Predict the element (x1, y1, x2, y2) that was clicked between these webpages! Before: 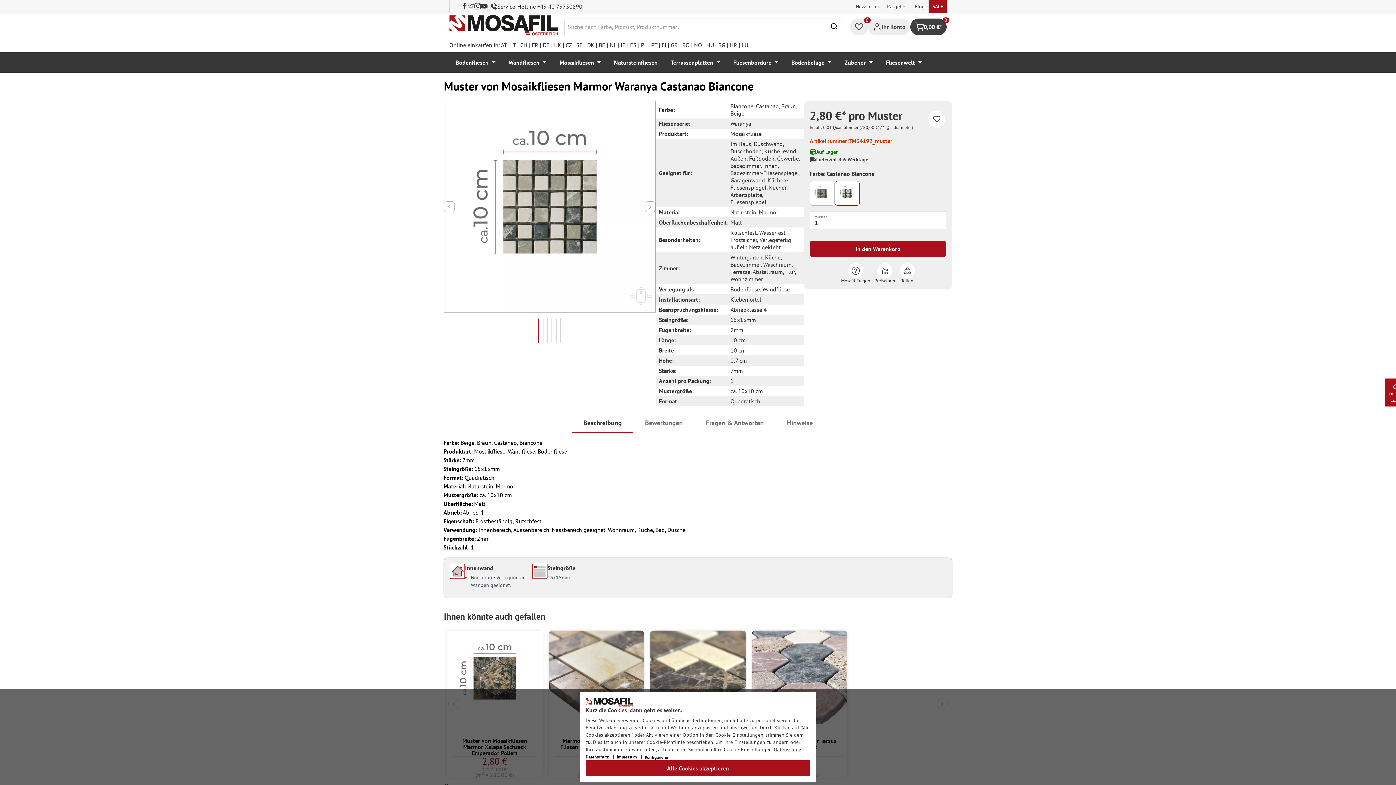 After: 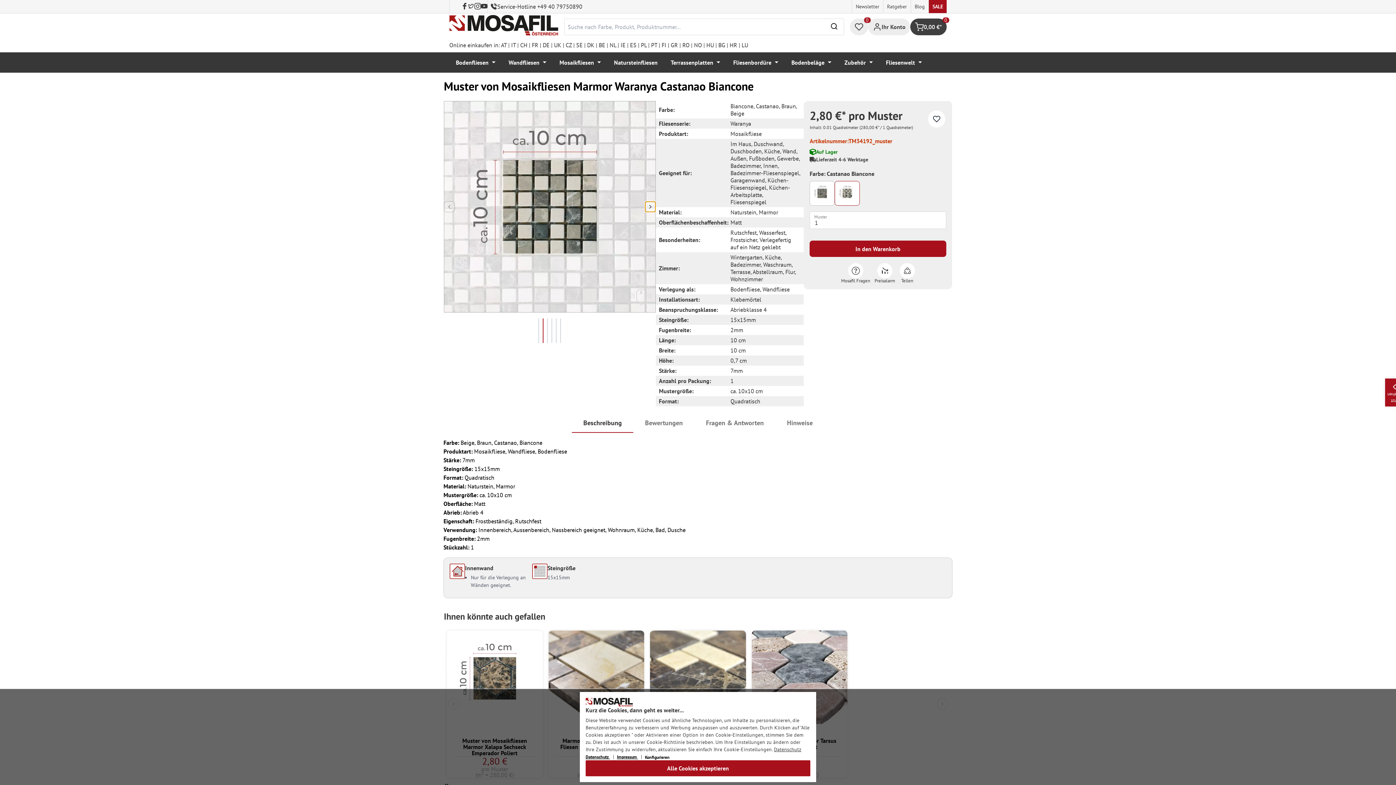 Action: label: Nächstes bbox: (644, 201, 655, 212)